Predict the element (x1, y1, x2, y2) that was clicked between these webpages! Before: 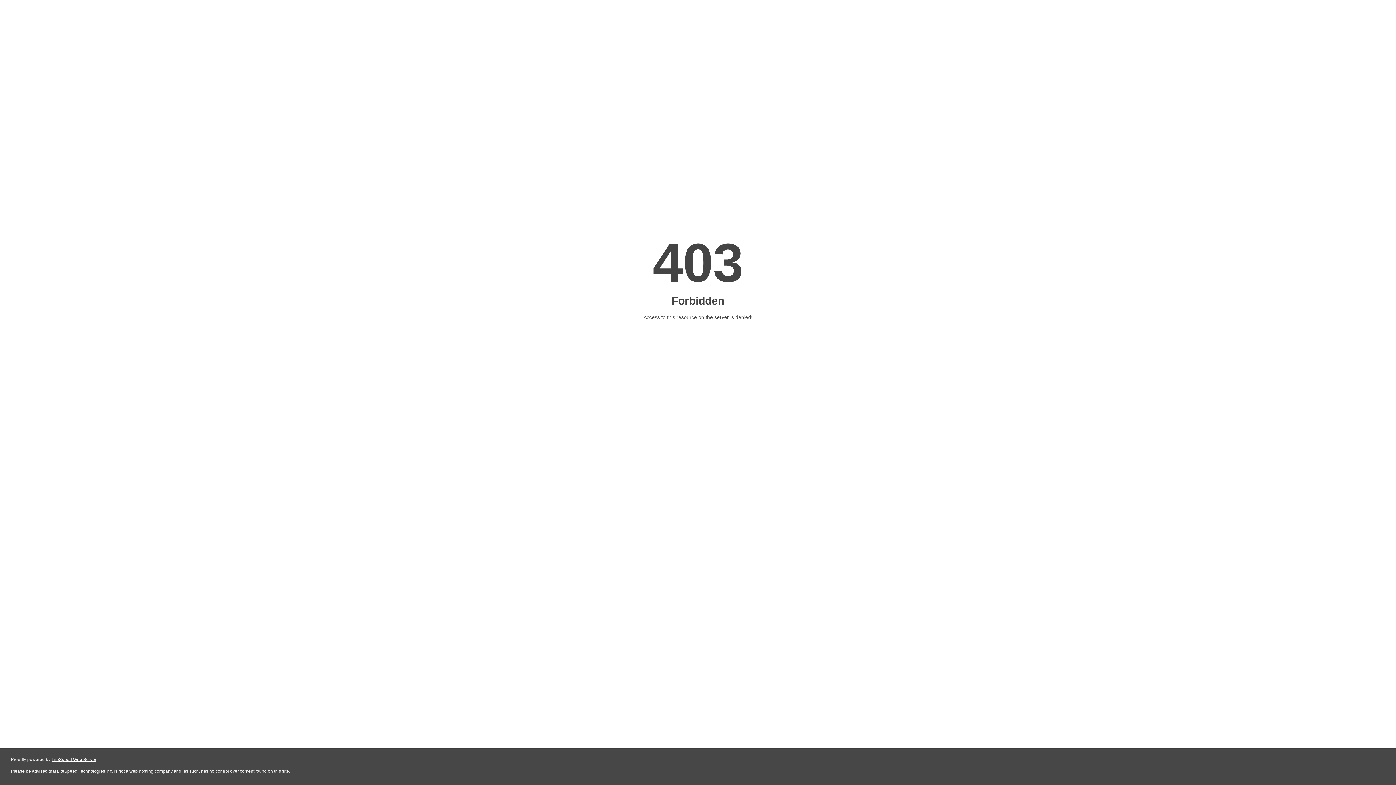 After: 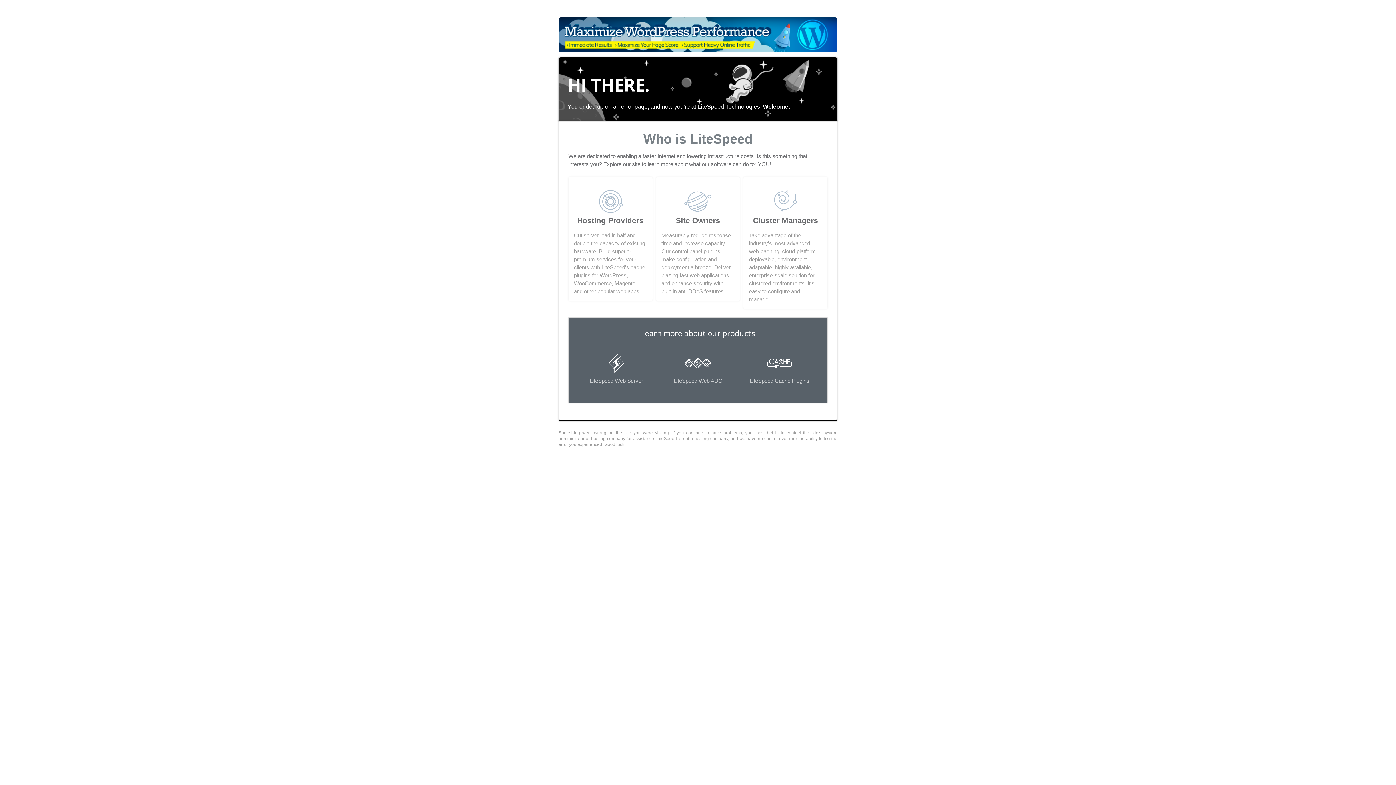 Action: bbox: (51, 757, 96, 762) label: LiteSpeed Web Server